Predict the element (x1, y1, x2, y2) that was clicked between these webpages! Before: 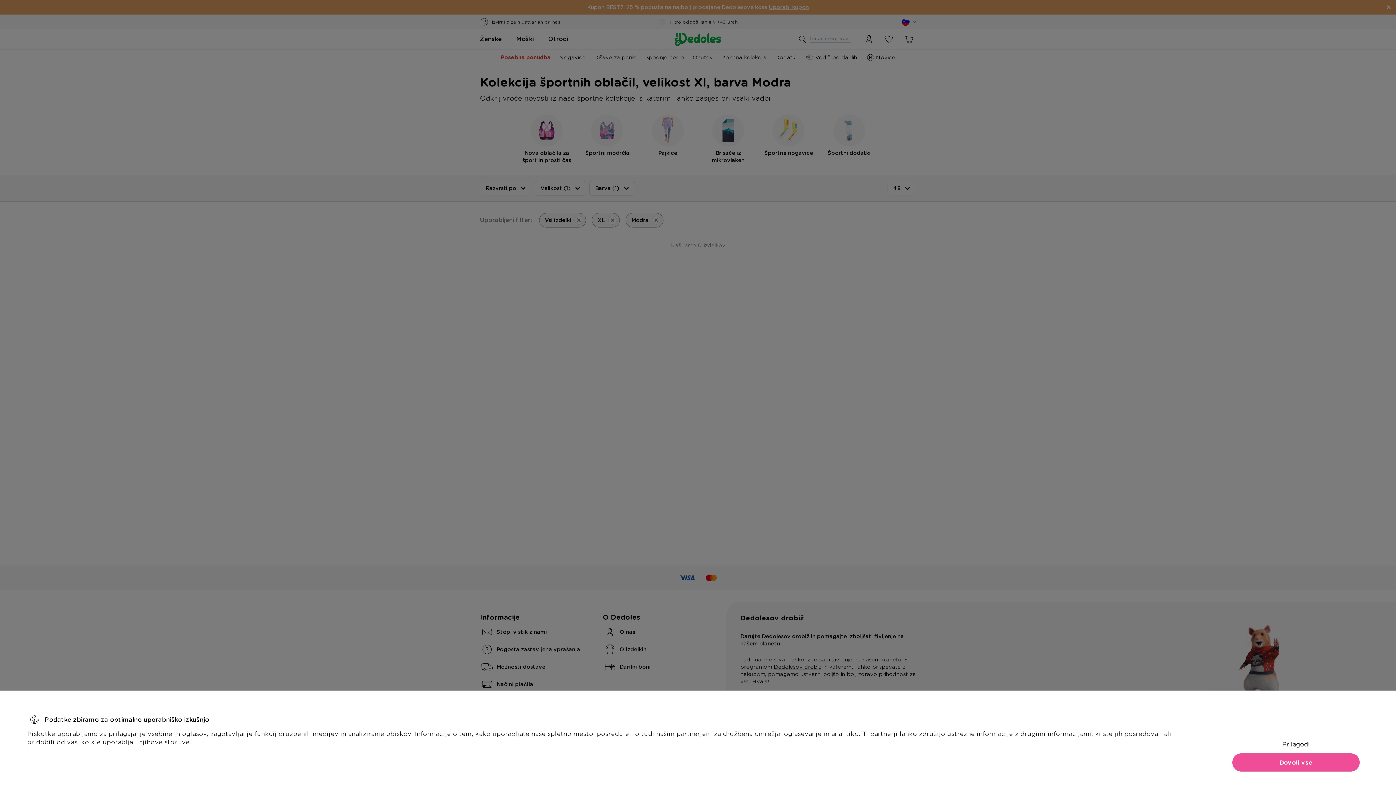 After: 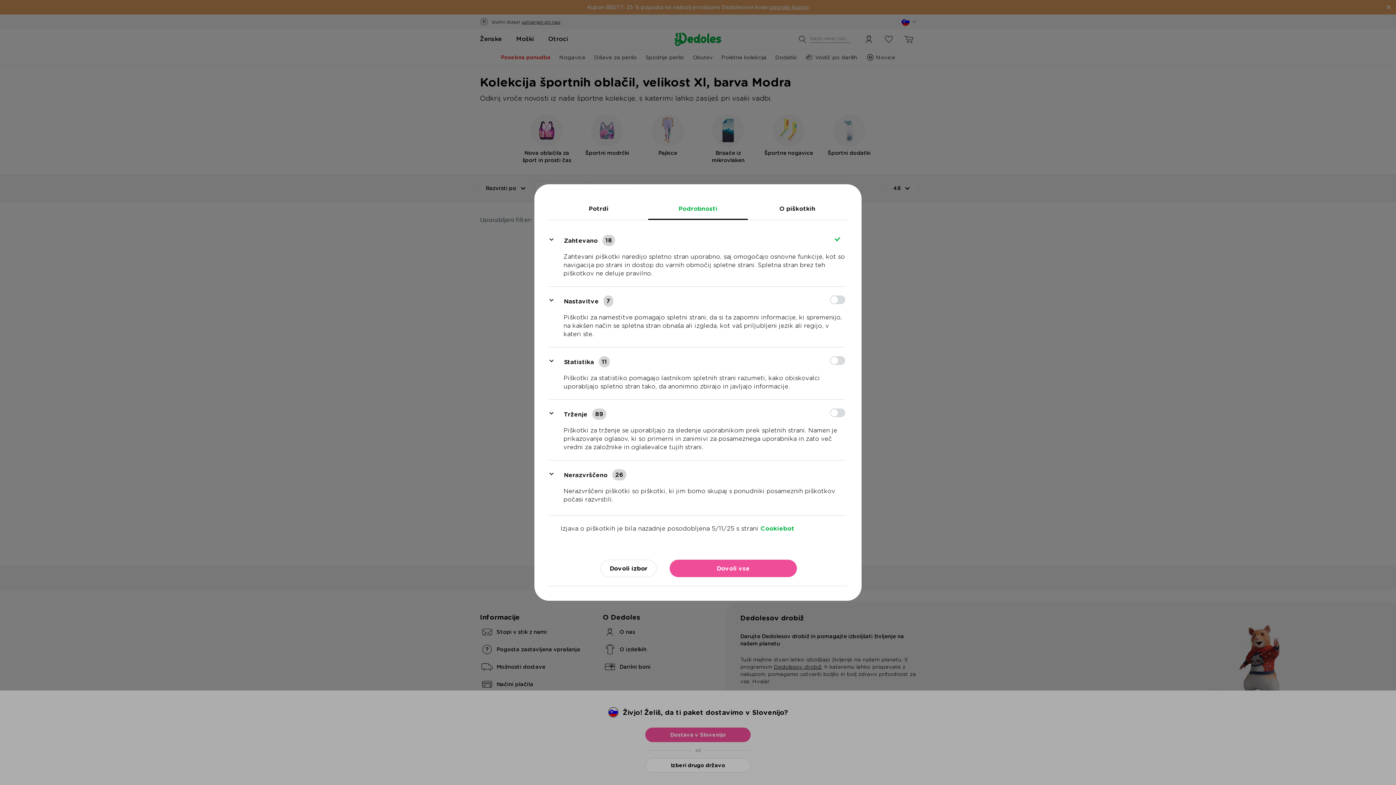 Action: bbox: (1232, 735, 1360, 753) label: Prilagodi